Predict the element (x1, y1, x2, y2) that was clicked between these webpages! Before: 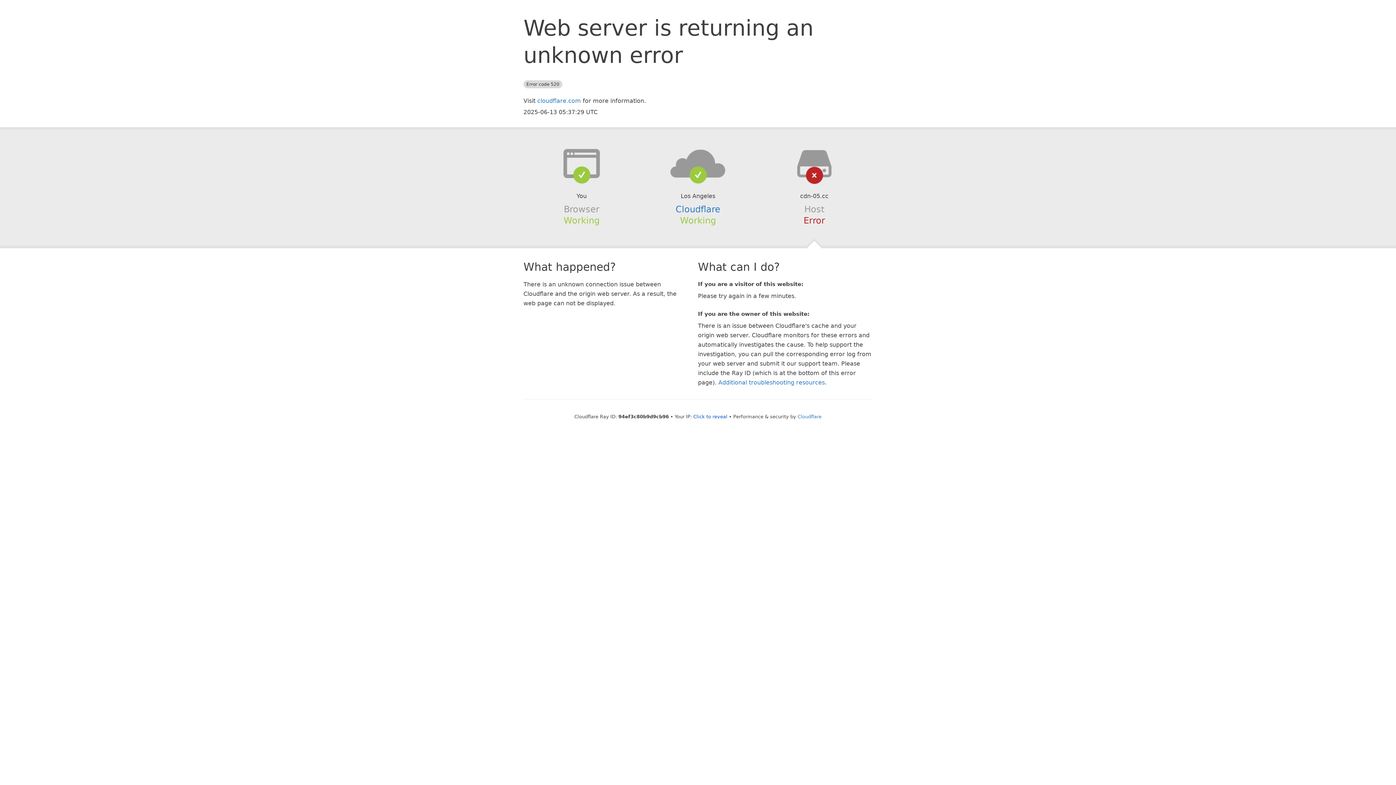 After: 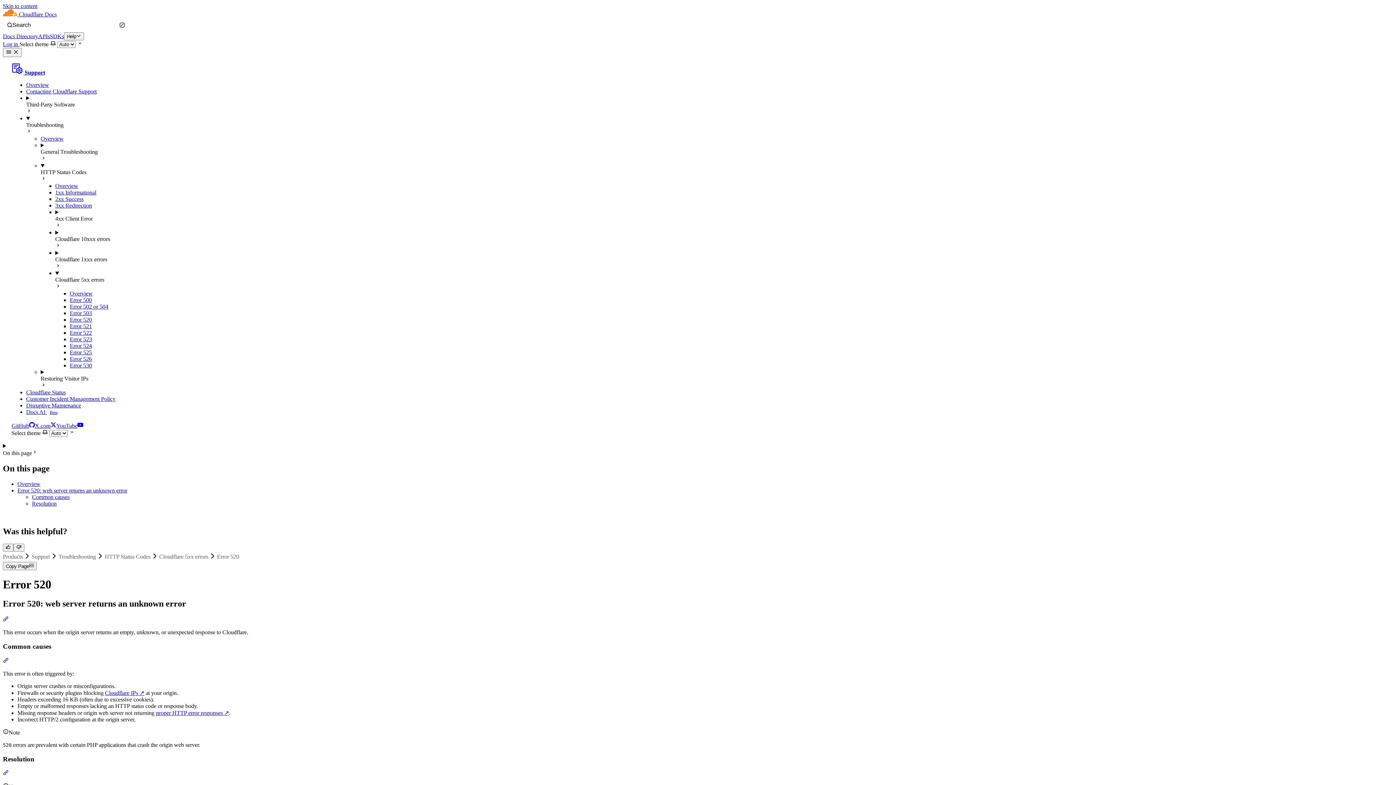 Action: label: Additional troubleshooting resources bbox: (718, 379, 825, 386)